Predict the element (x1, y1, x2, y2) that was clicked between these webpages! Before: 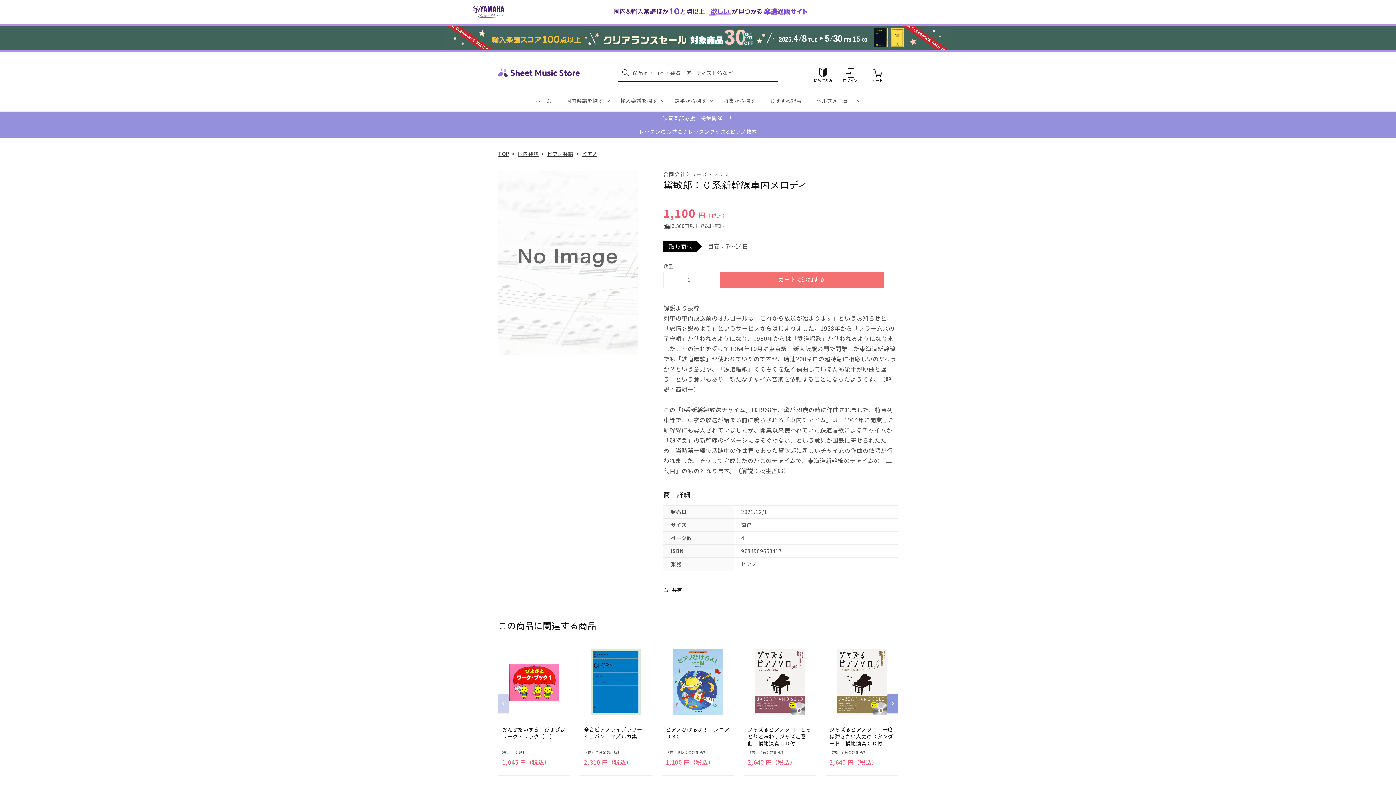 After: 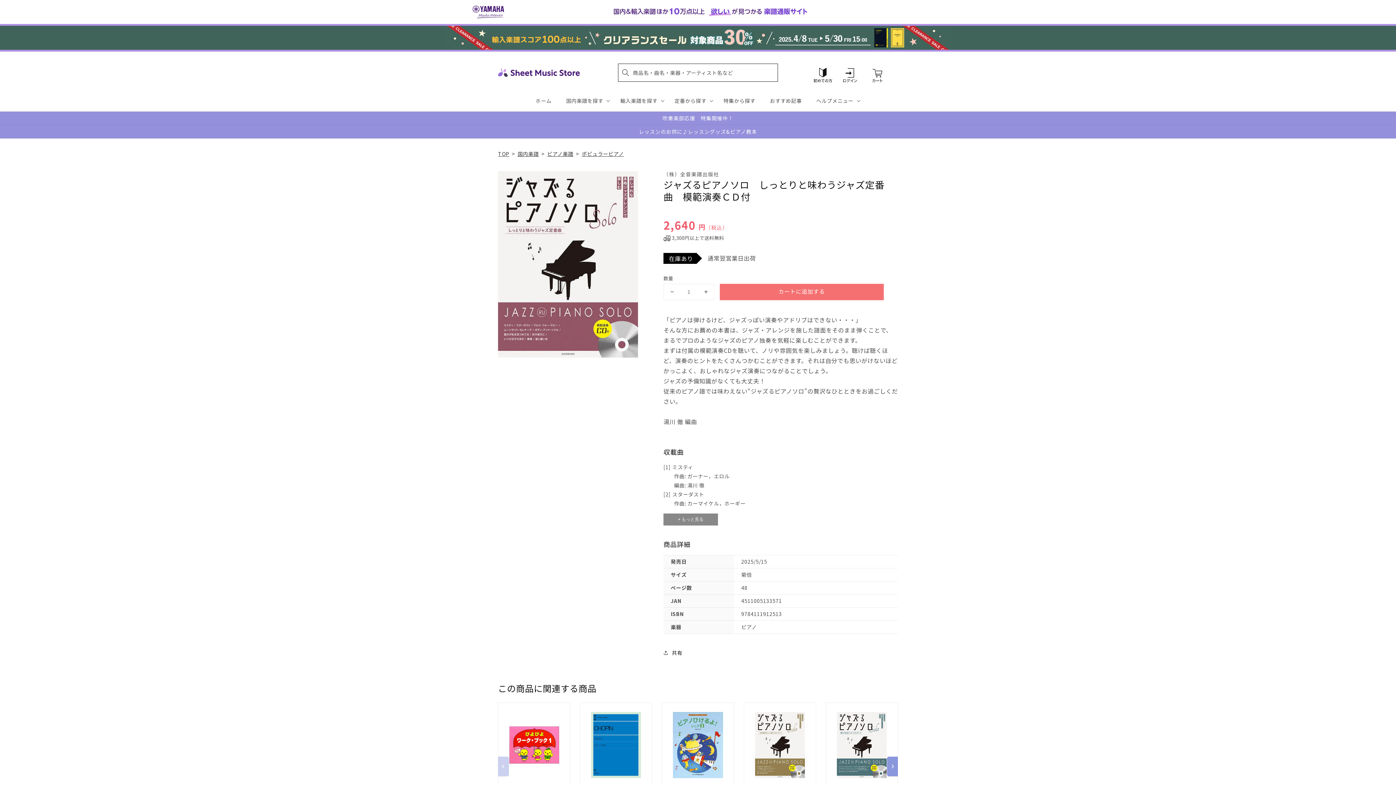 Action: bbox: (755, 643, 805, 721) label: Added to cart!